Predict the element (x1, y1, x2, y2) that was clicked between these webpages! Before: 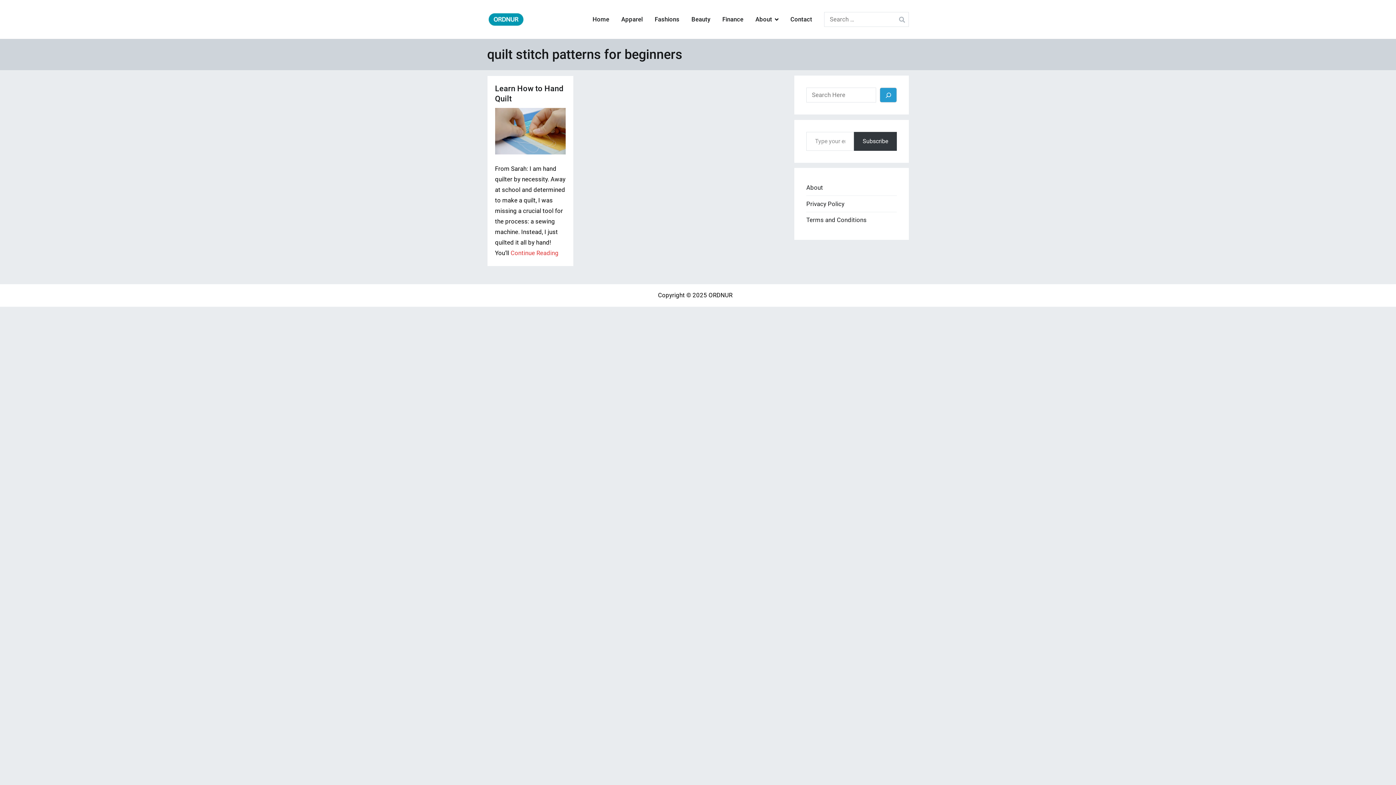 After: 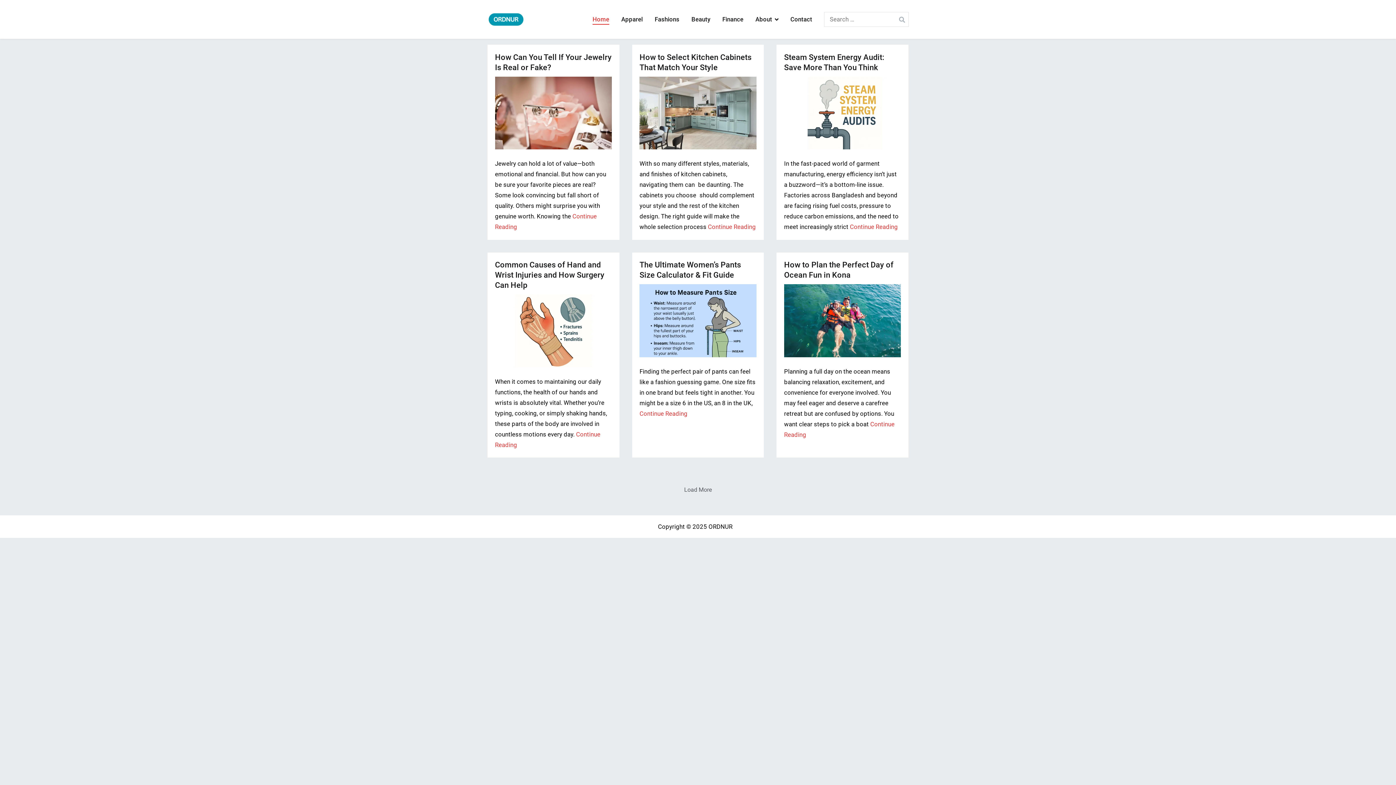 Action: bbox: (487, 12, 525, 26)